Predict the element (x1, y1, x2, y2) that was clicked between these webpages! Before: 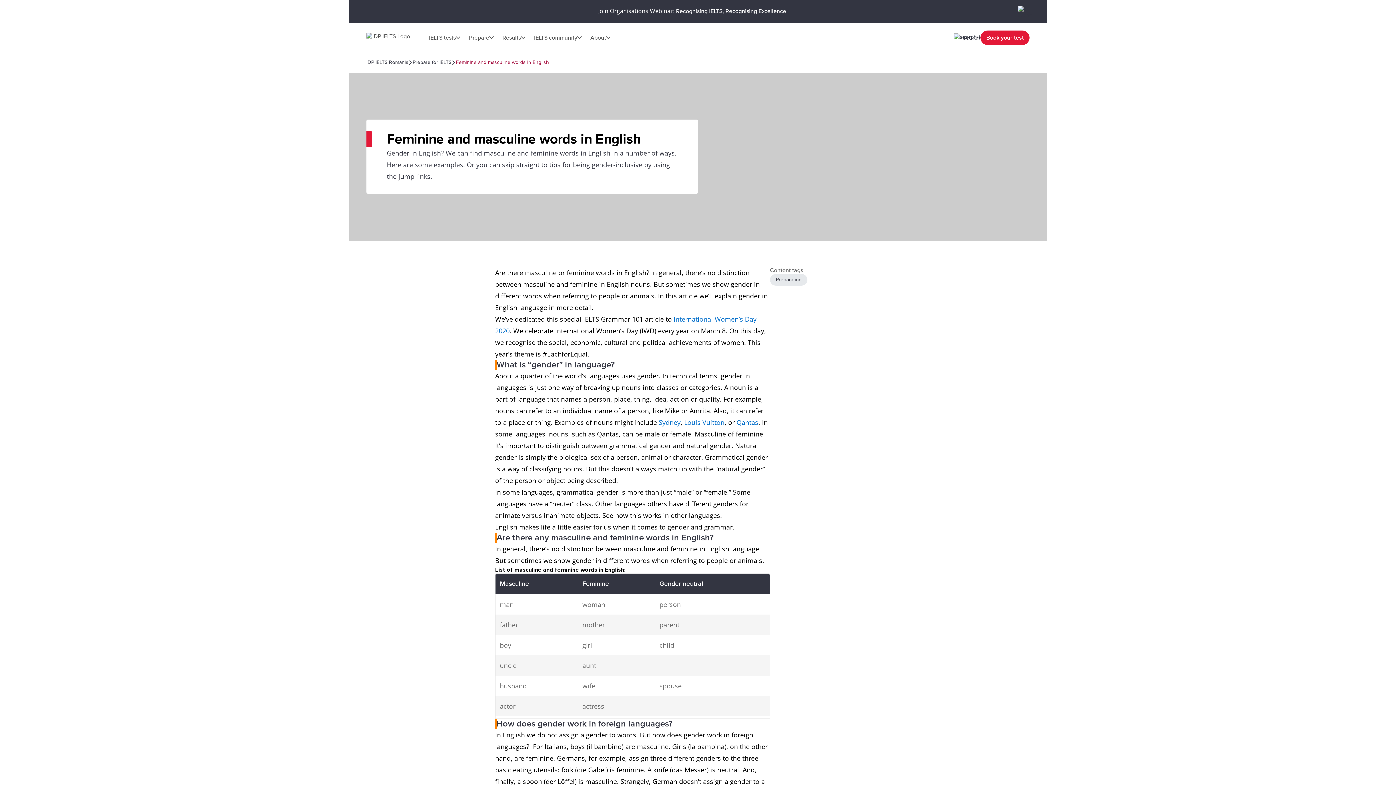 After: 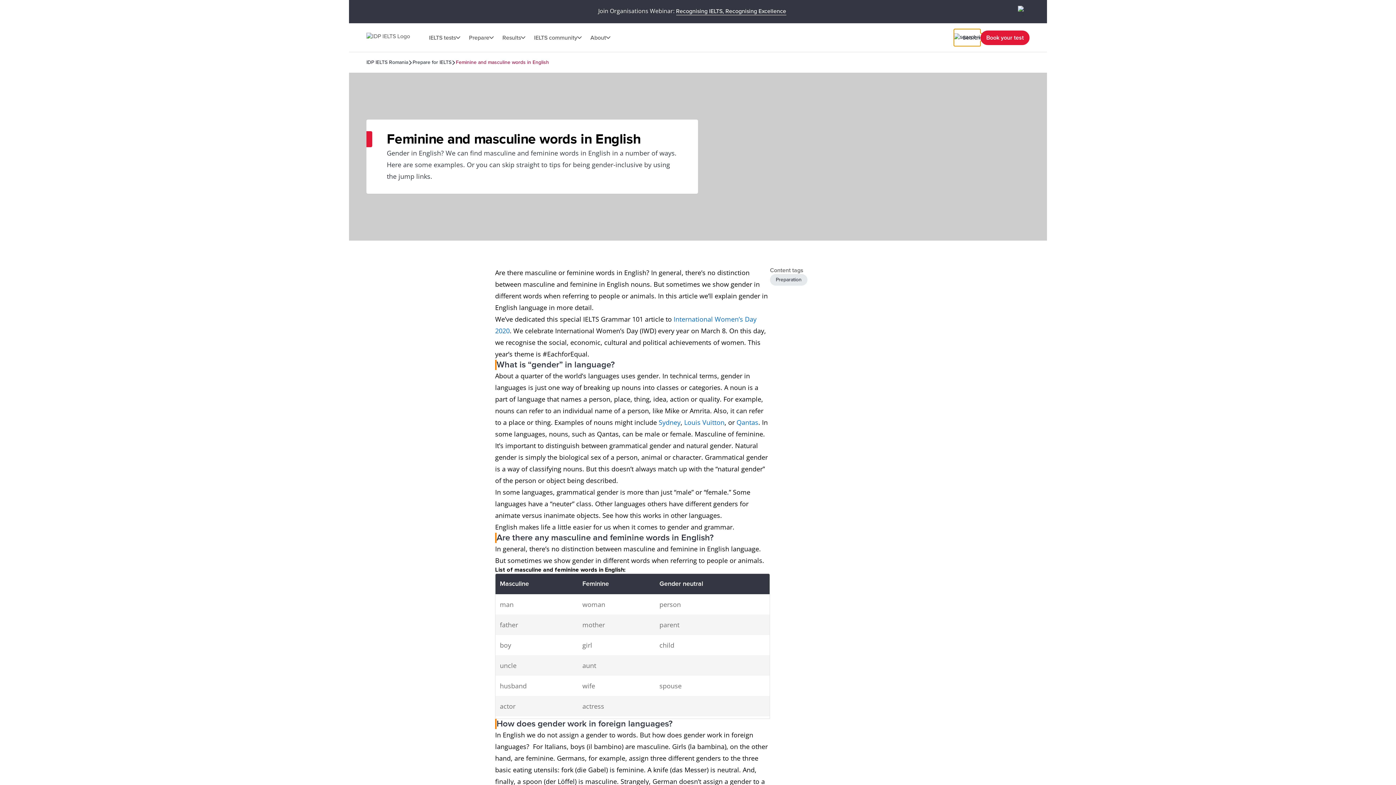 Action: label: Search bbox: (954, 29, 980, 46)